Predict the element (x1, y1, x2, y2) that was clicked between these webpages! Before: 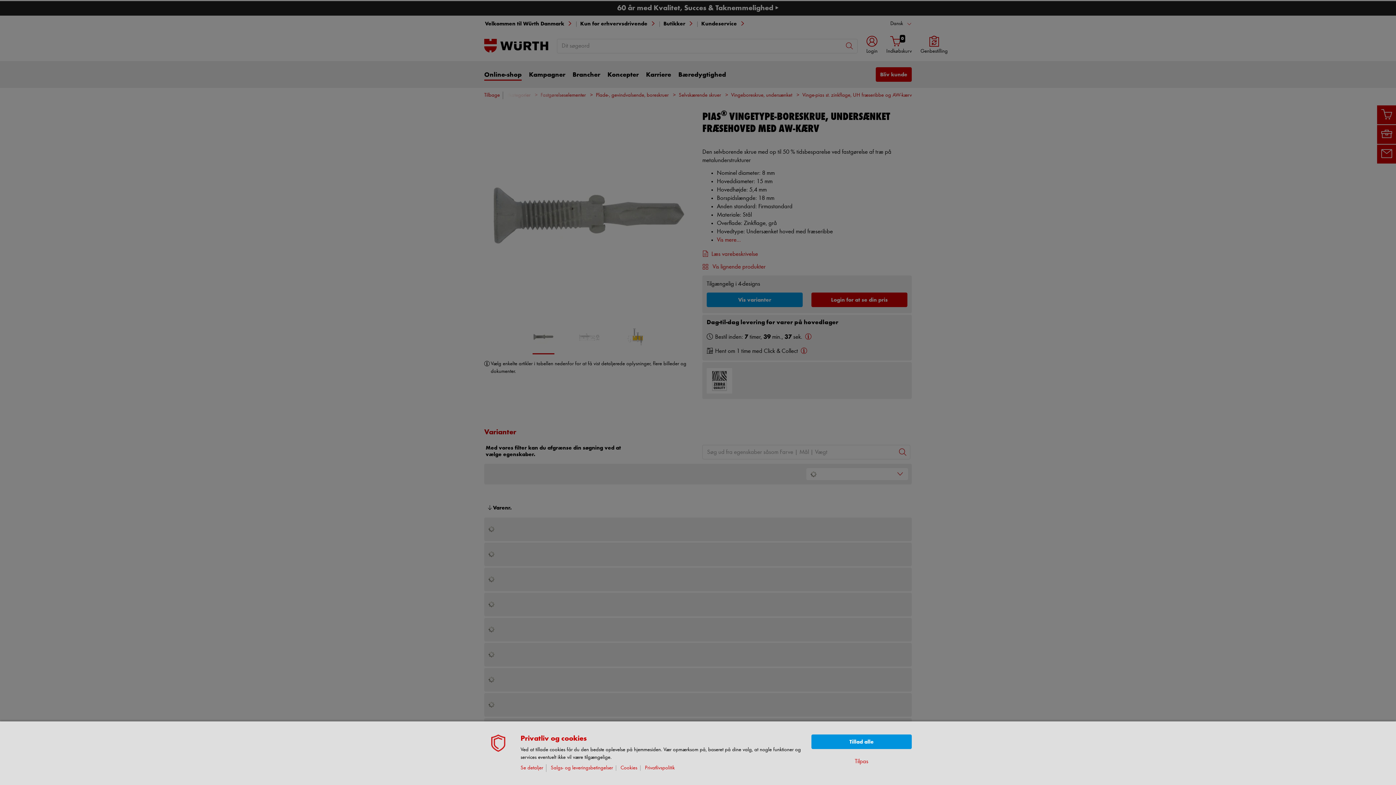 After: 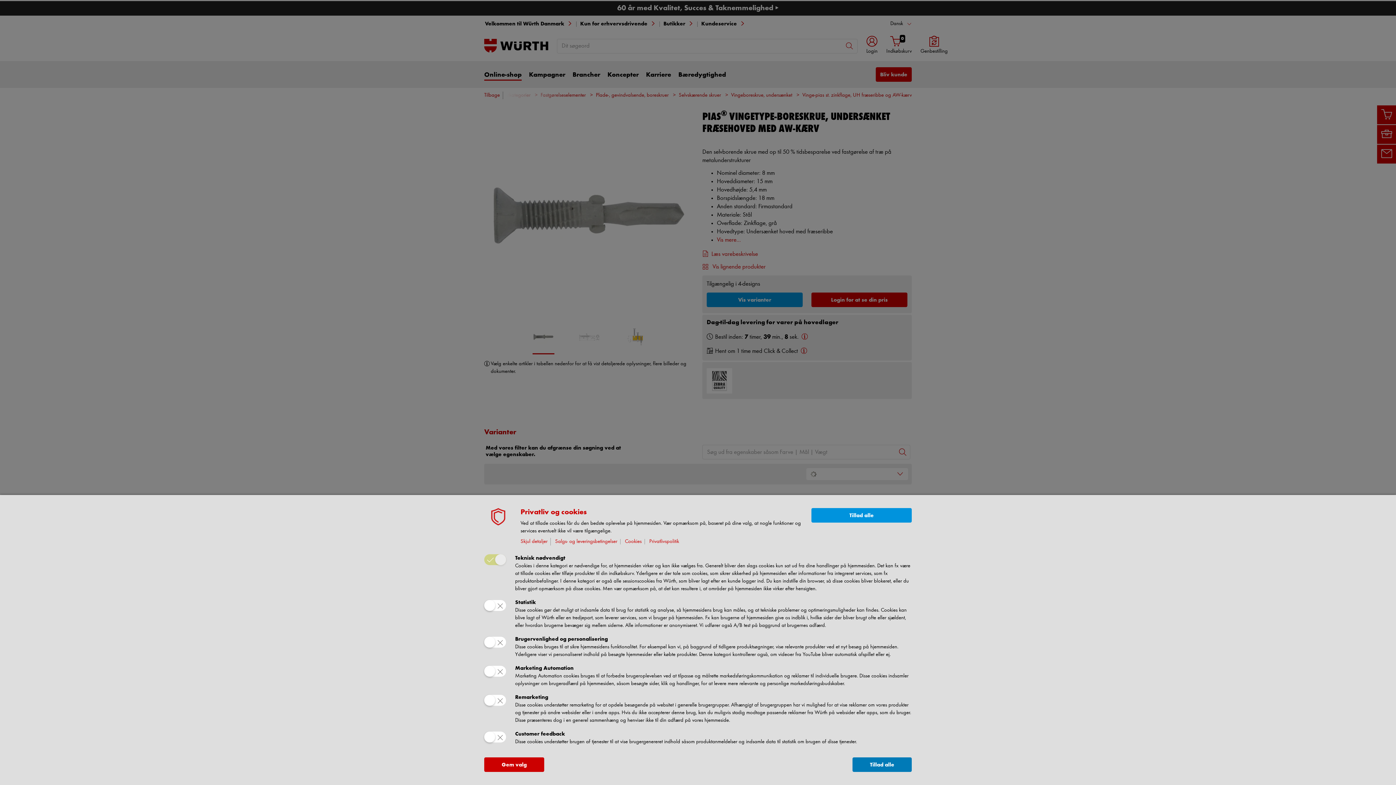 Action: bbox: (855, 757, 868, 766) label: Tilpas